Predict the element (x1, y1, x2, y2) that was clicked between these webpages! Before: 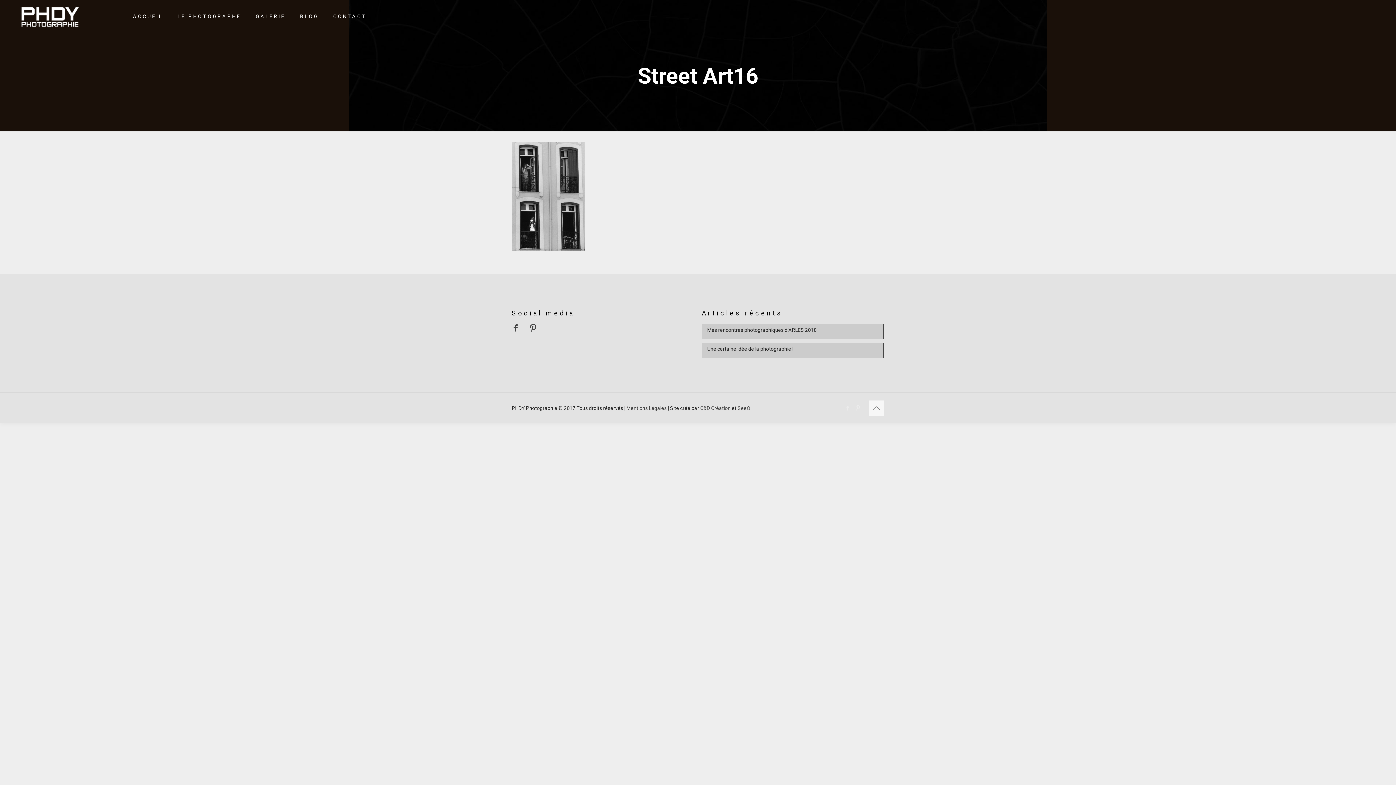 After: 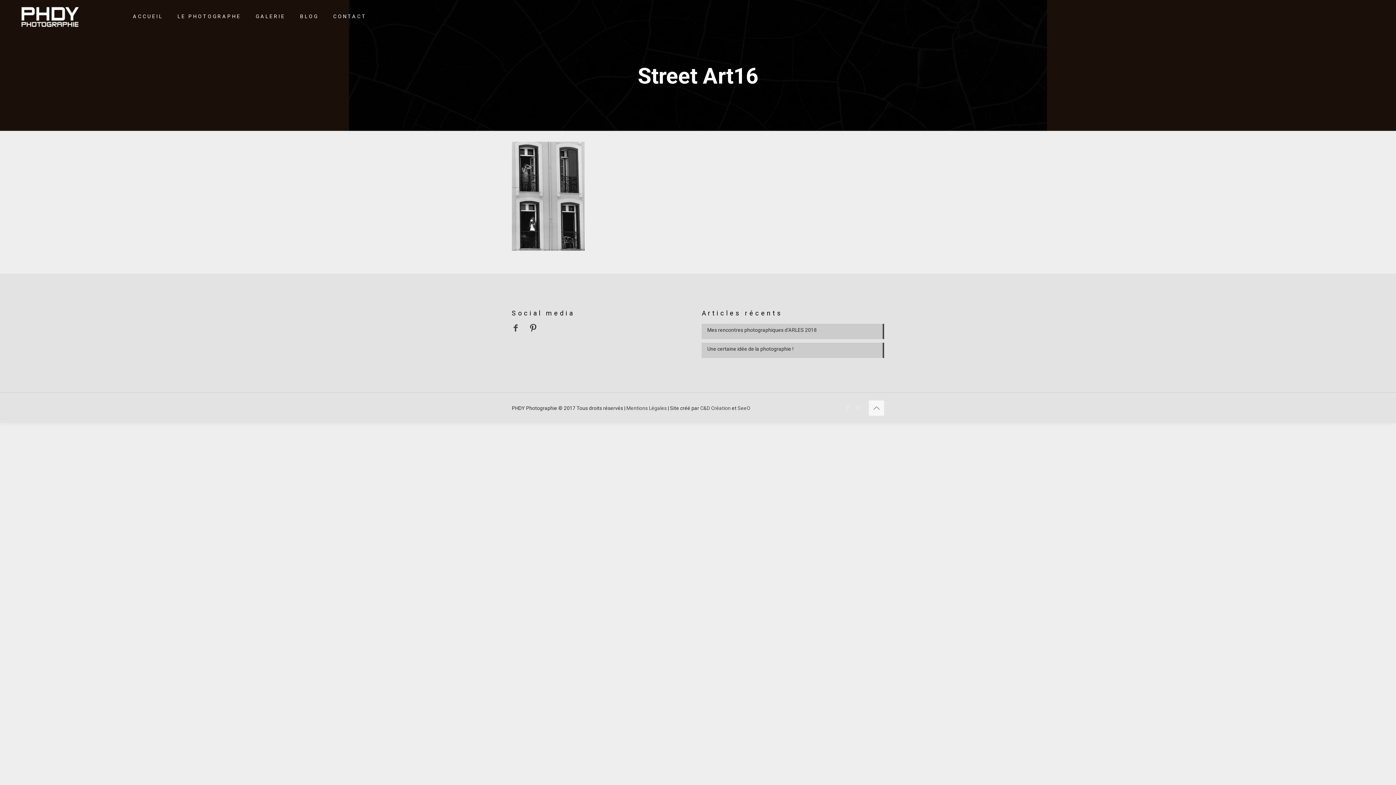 Action: bbox: (528, 323, 539, 332)